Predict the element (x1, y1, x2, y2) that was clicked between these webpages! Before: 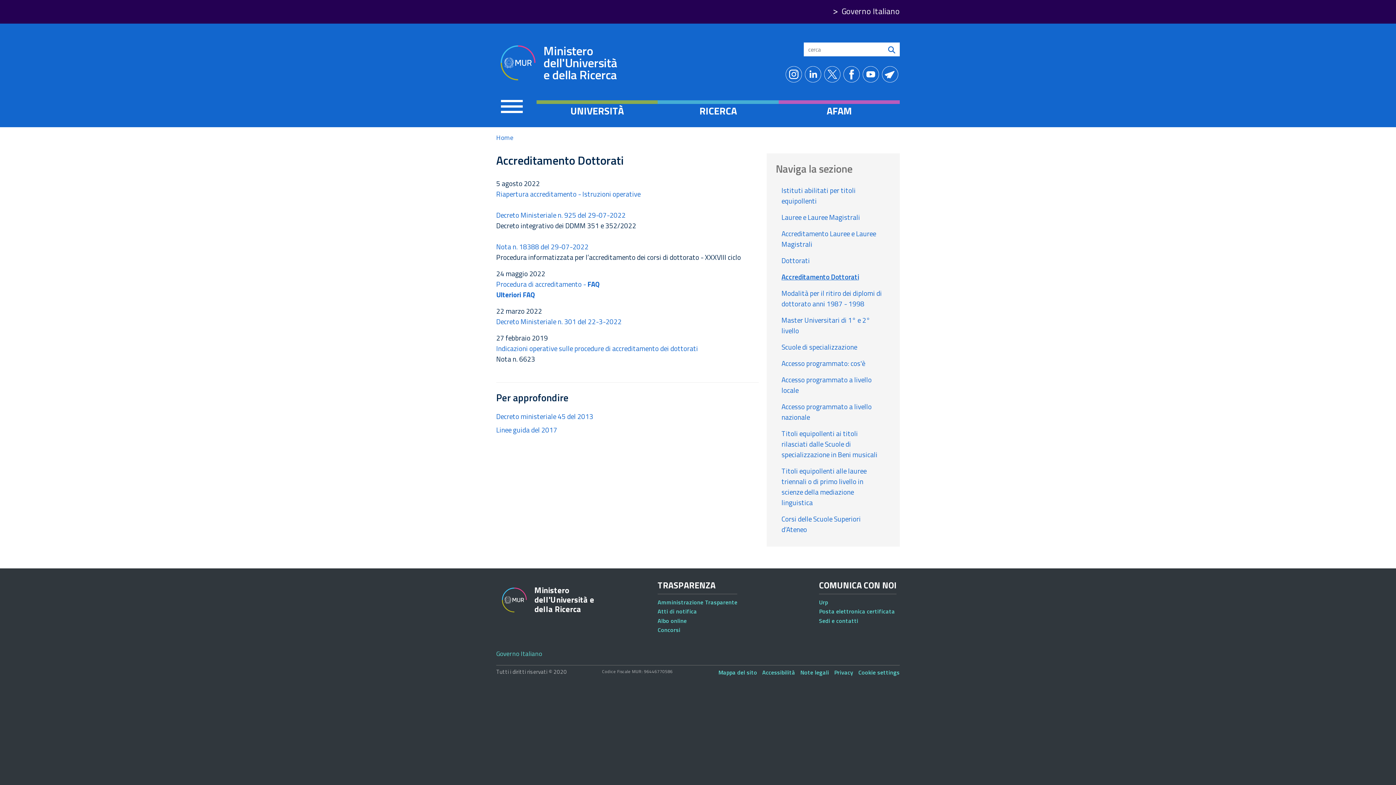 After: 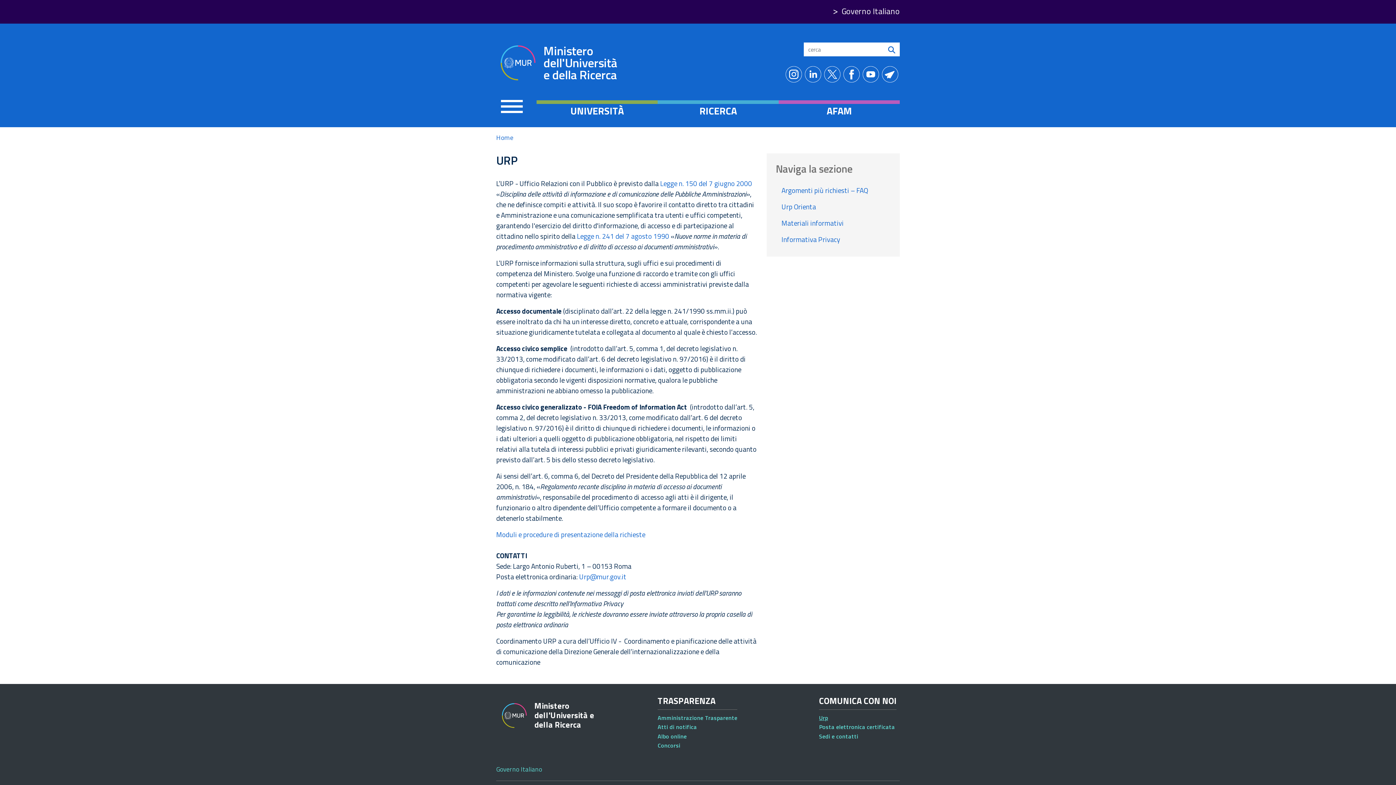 Action: label: Urp bbox: (819, 598, 896, 607)